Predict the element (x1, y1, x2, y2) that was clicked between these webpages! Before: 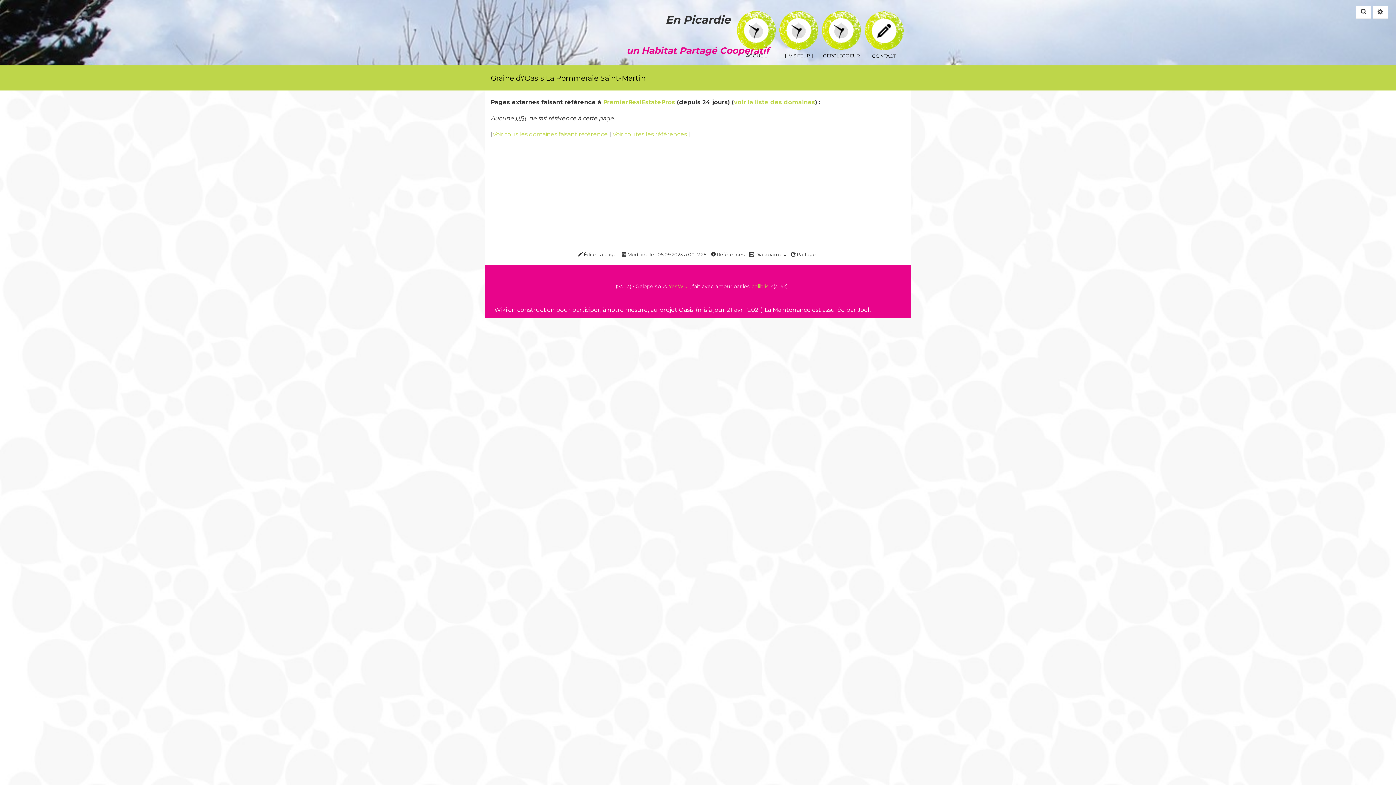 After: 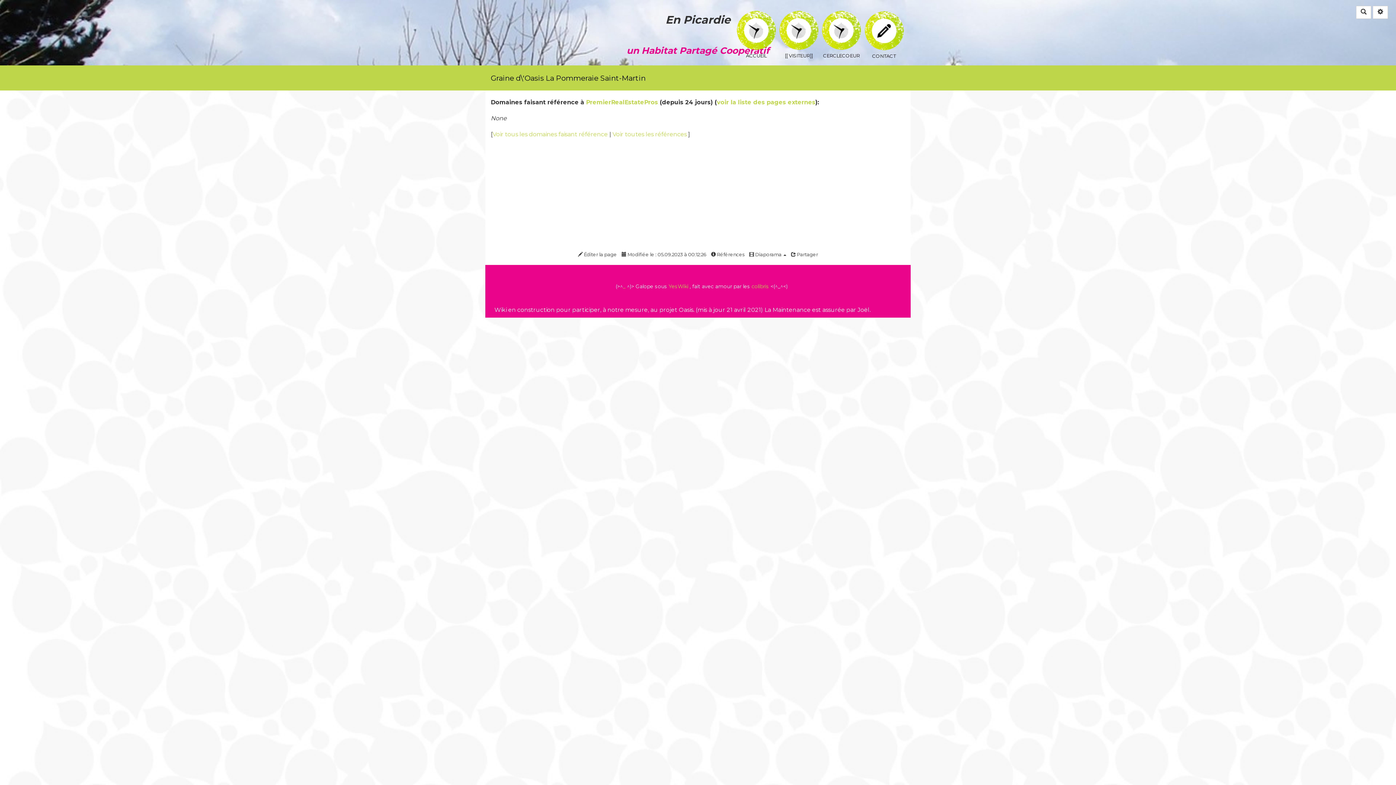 Action: label: voir la liste des domaines bbox: (734, 98, 815, 105)